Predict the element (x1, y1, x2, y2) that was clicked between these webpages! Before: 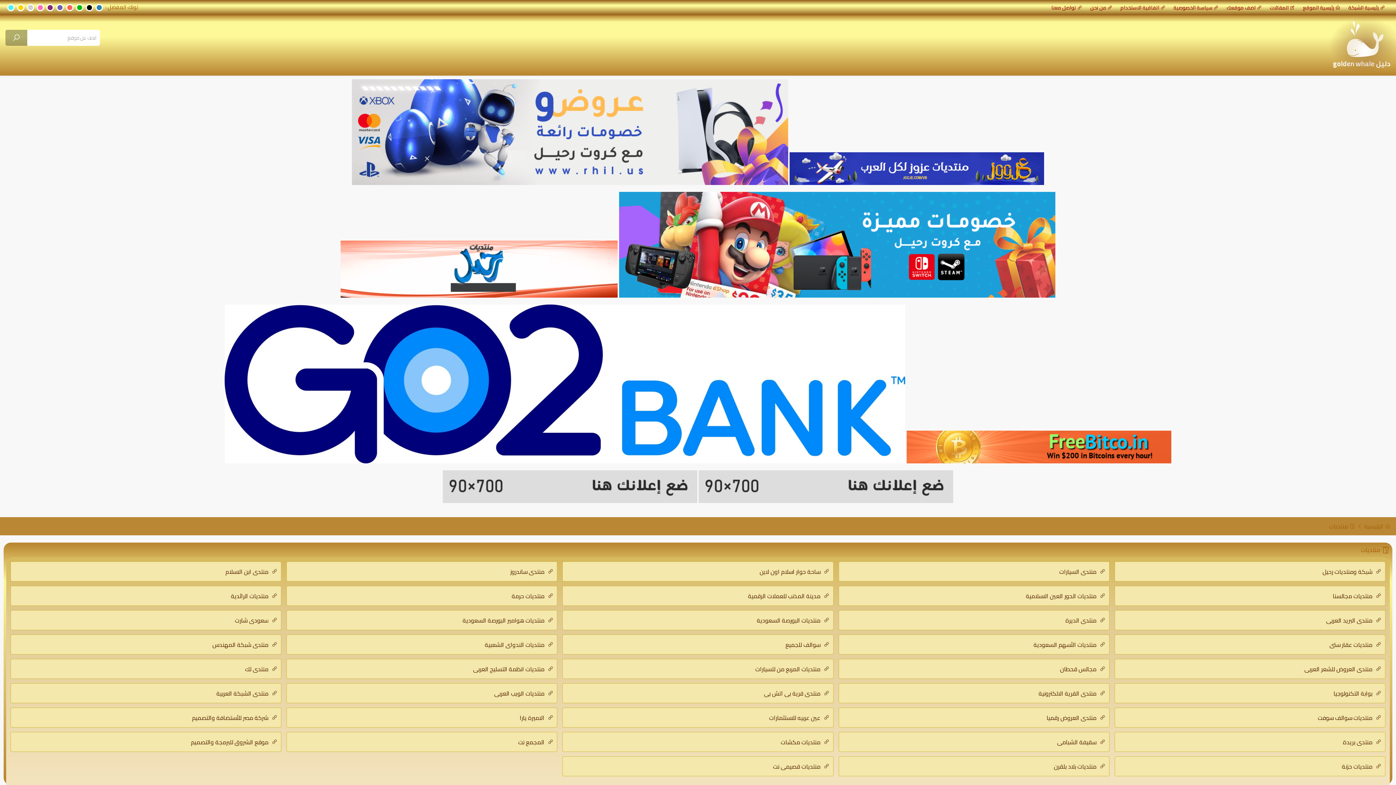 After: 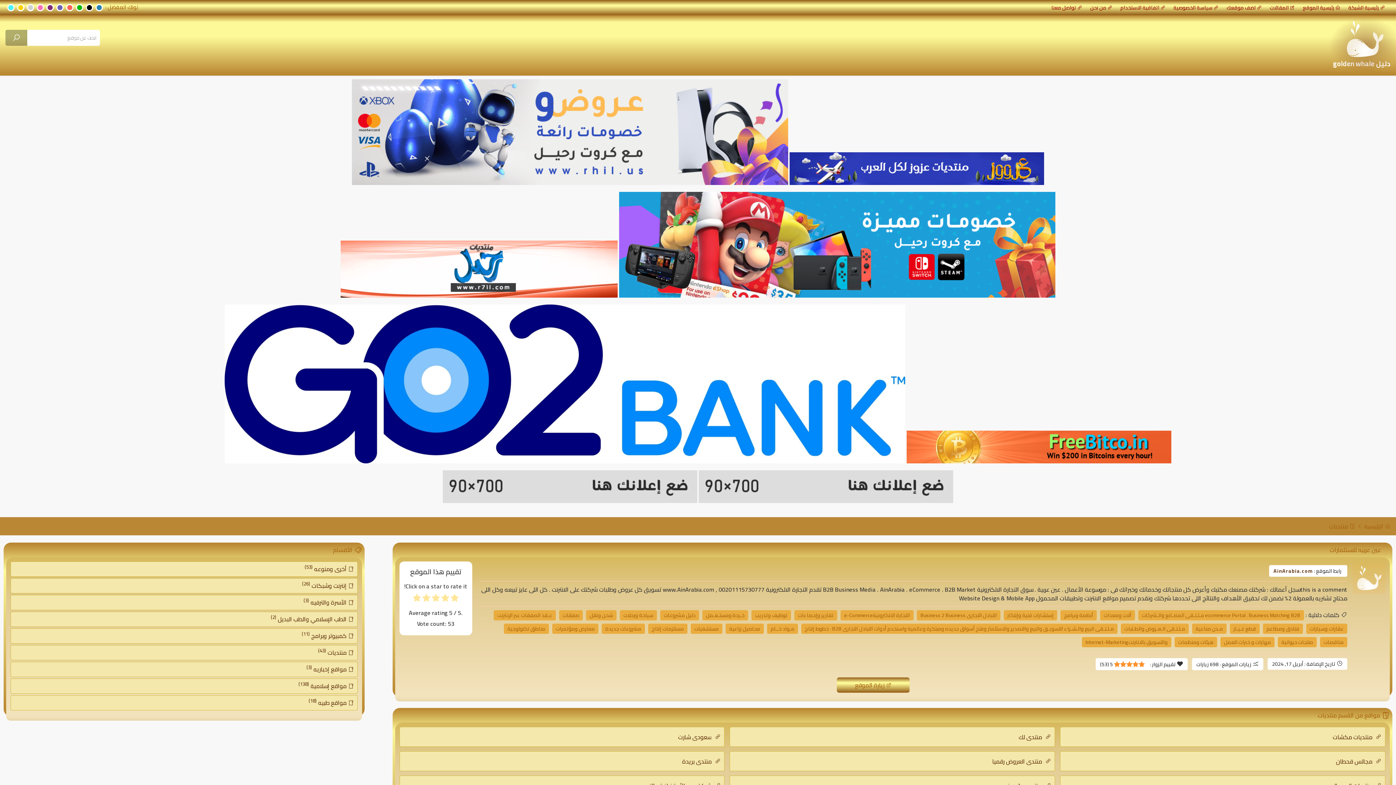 Action: label: عين عربيه للاستثمارات bbox: (562, 708, 833, 728)